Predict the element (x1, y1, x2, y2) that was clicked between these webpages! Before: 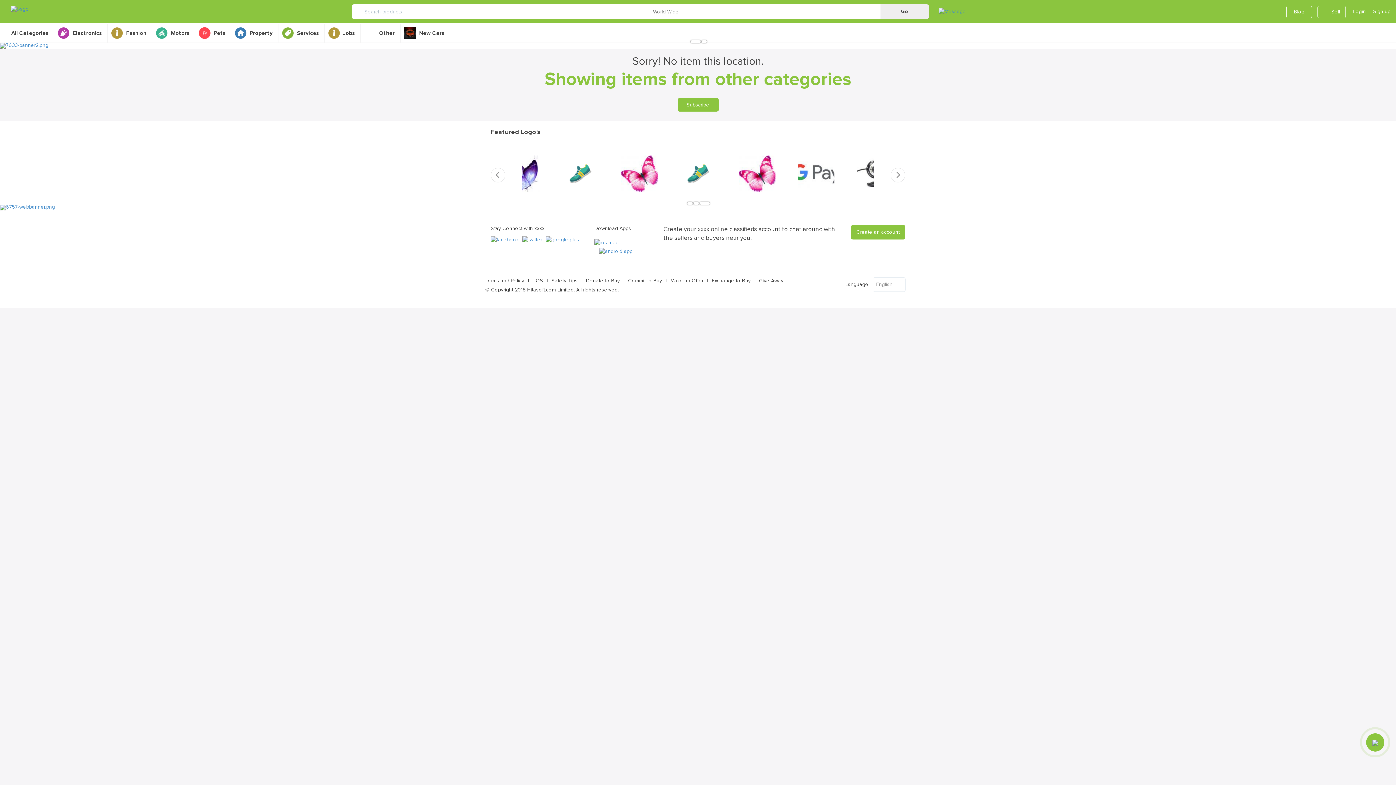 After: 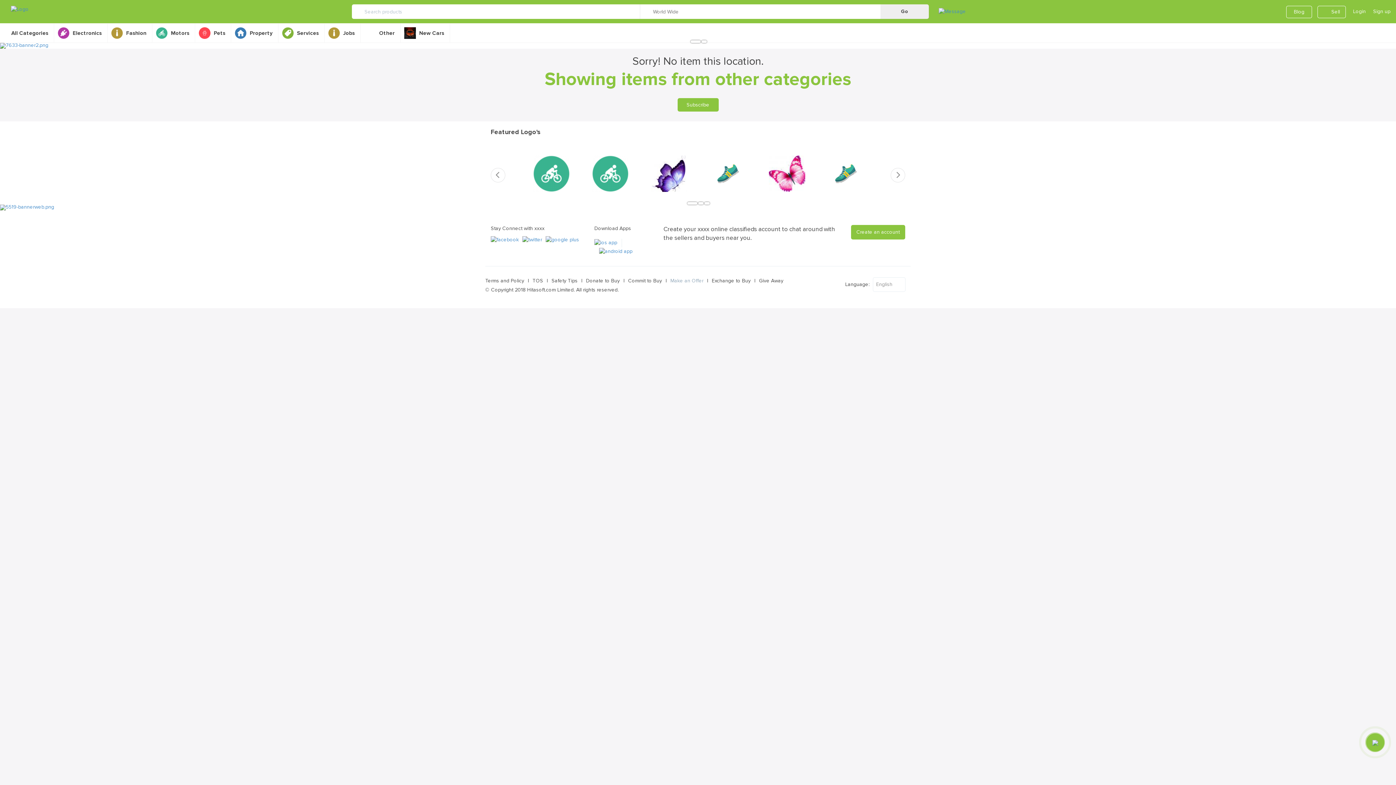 Action: bbox: (666, 277, 707, 284) label: Make an Offer